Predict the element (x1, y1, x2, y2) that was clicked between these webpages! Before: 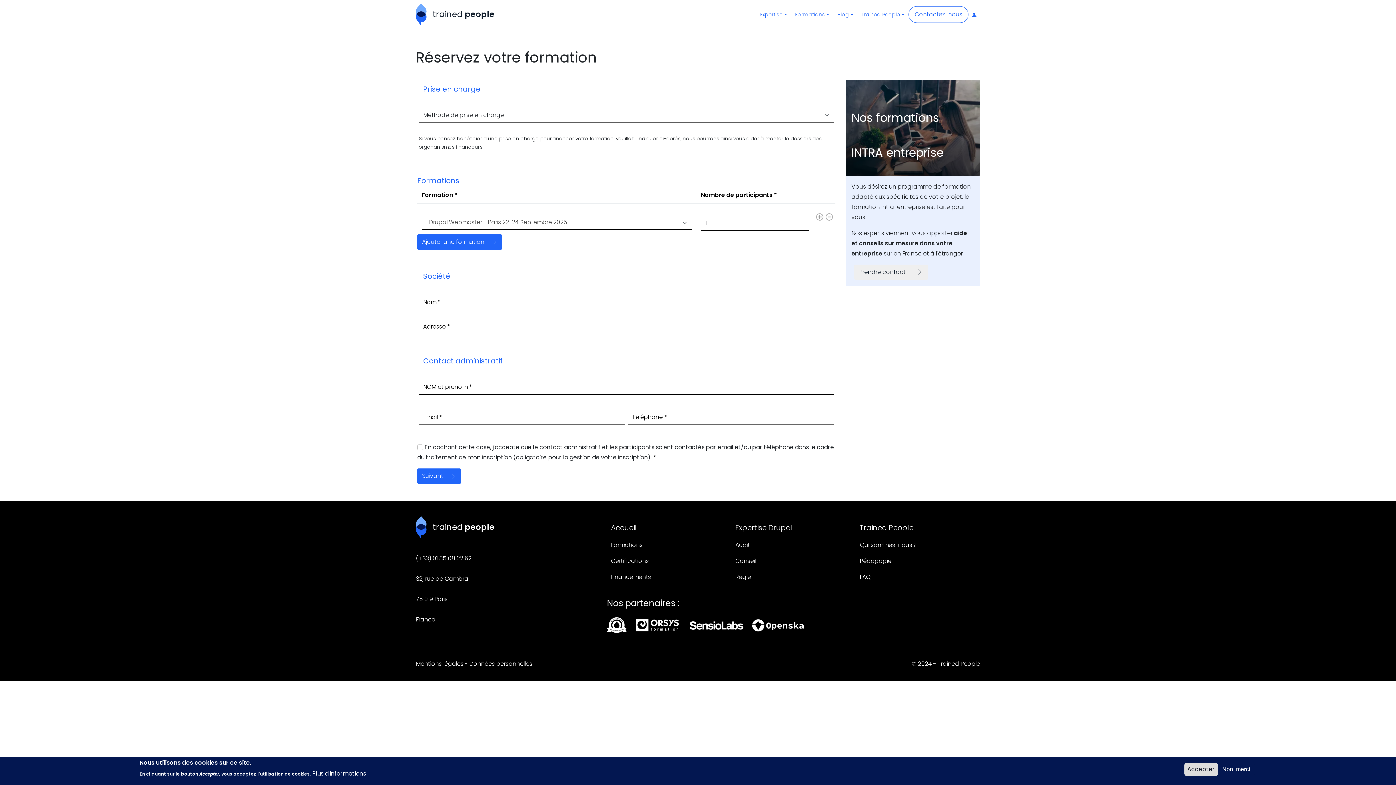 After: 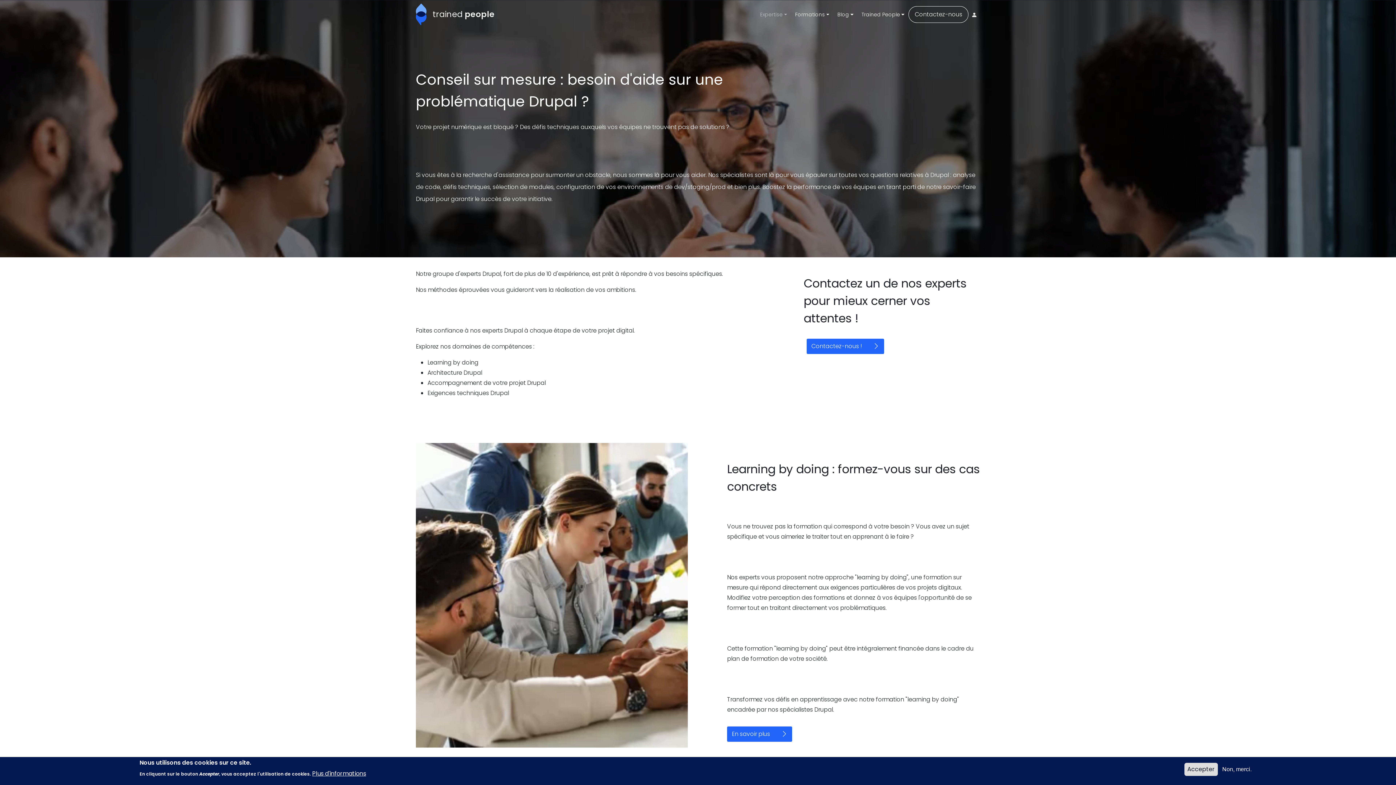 Action: label: Conseil bbox: (731, 553, 855, 569)